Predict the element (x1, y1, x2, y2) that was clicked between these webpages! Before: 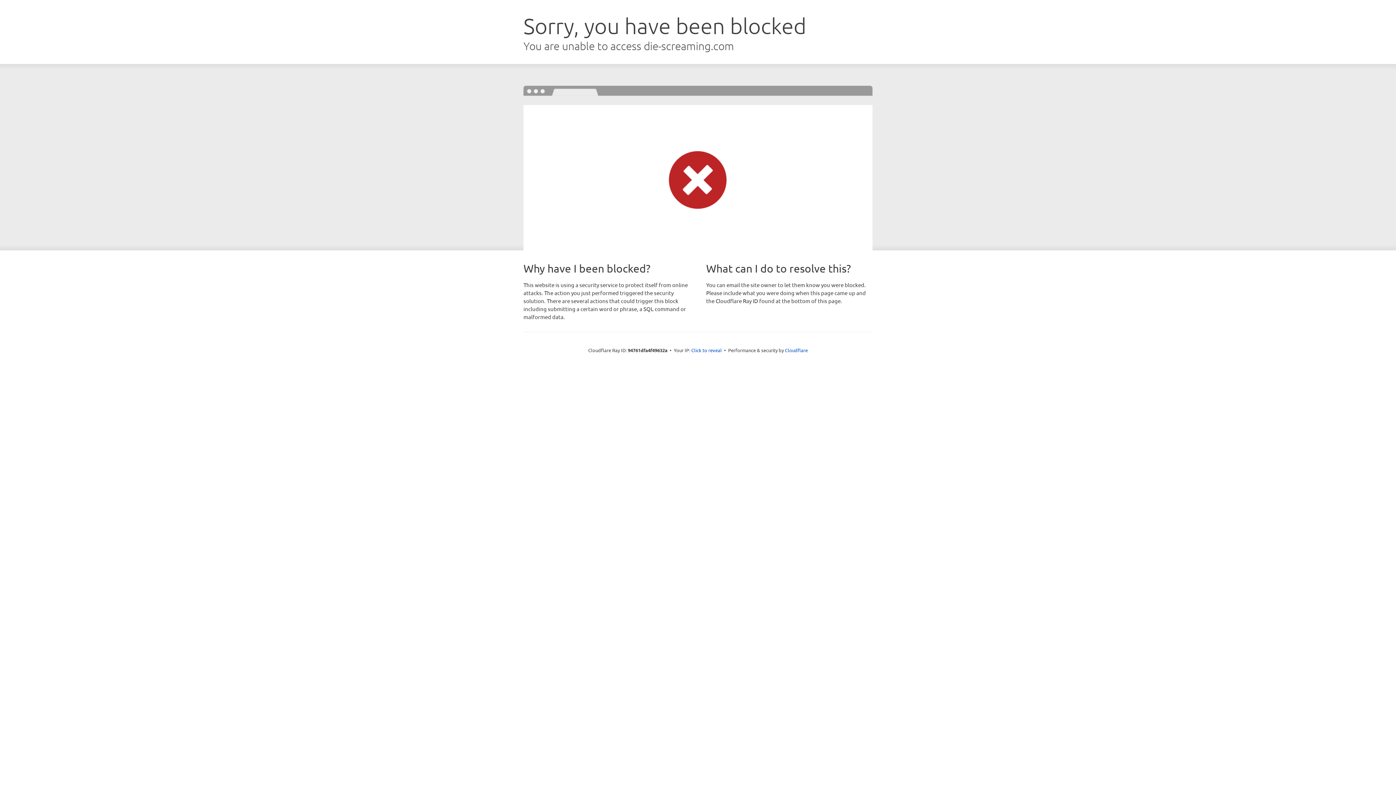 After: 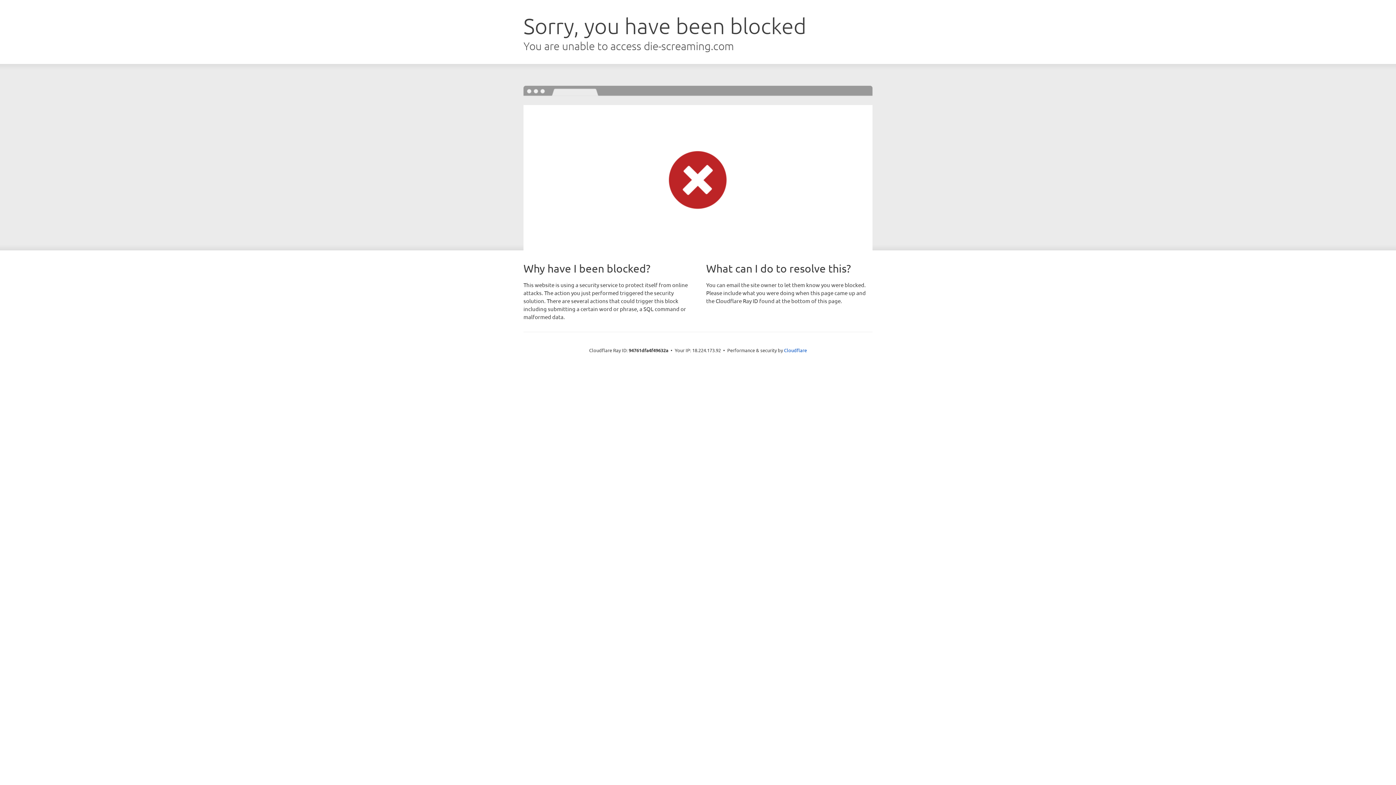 Action: label: Click to reveal bbox: (691, 346, 722, 353)